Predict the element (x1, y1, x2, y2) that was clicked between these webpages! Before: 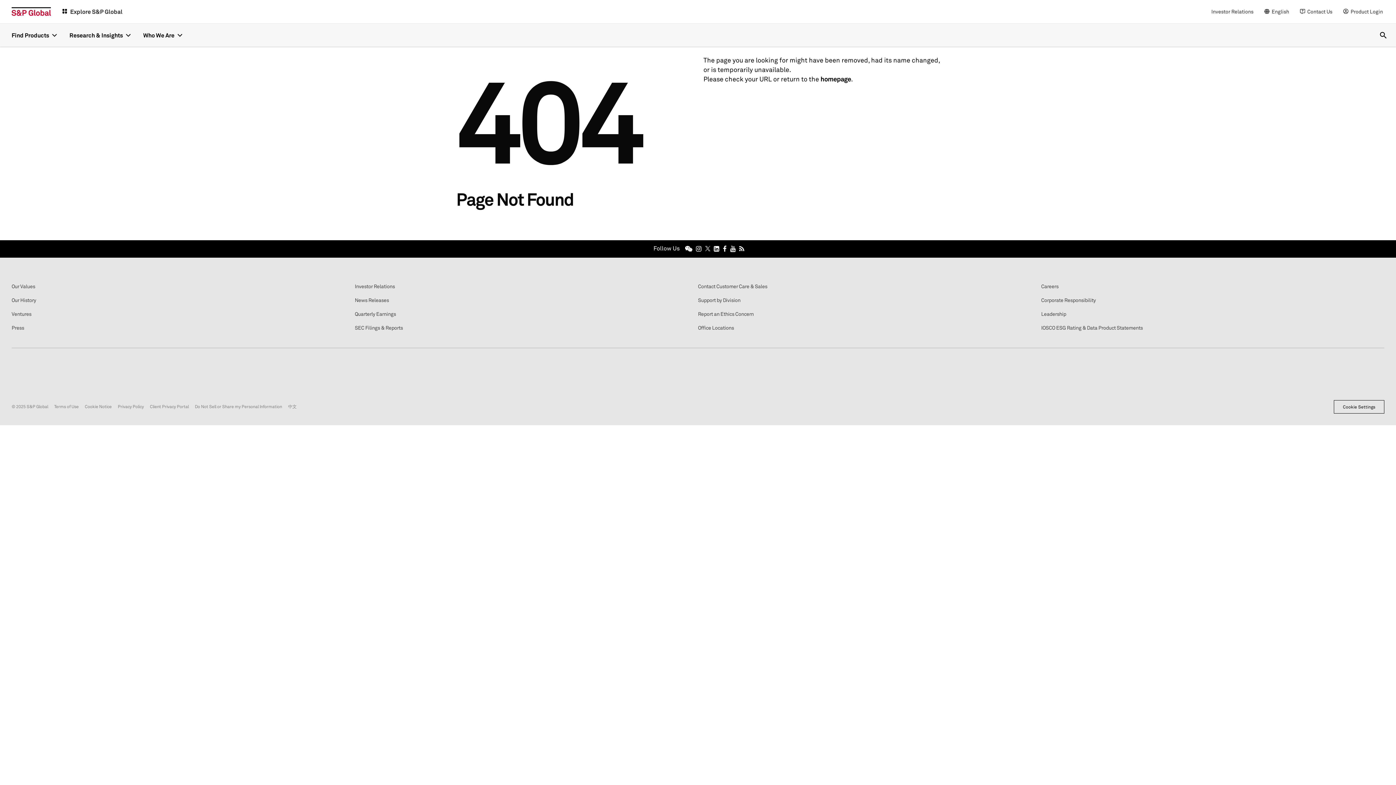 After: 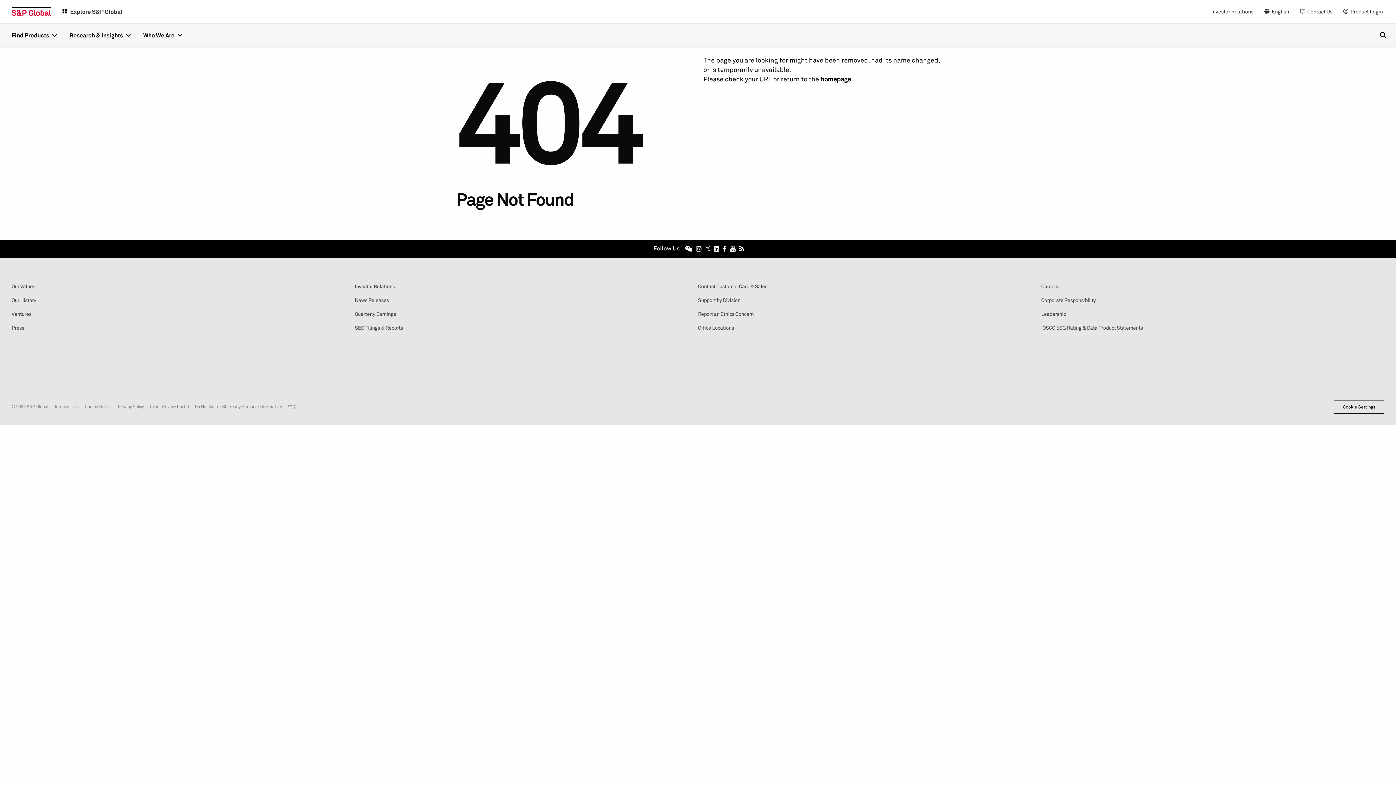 Action: bbox: (713, 244, 720, 254) label: S&P Global LinkedIn Social